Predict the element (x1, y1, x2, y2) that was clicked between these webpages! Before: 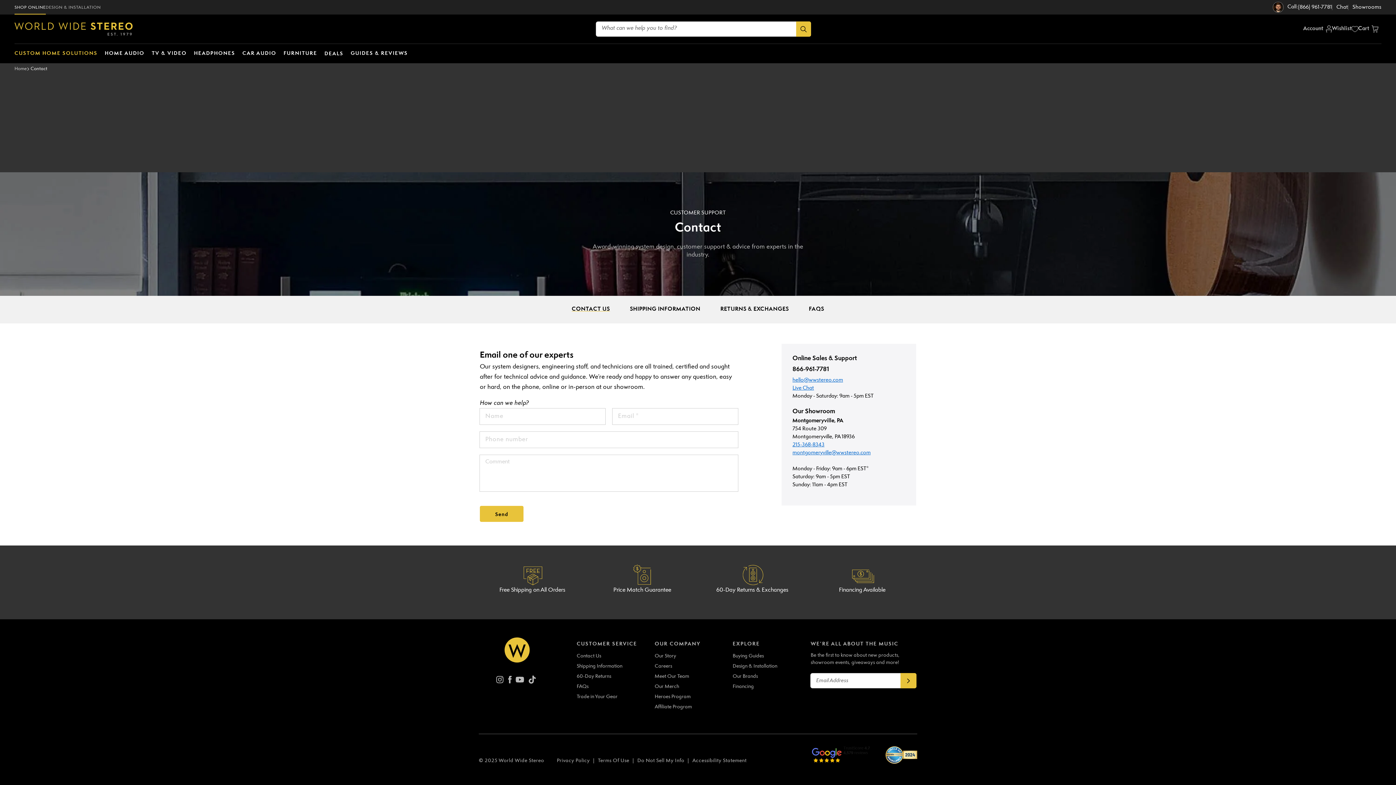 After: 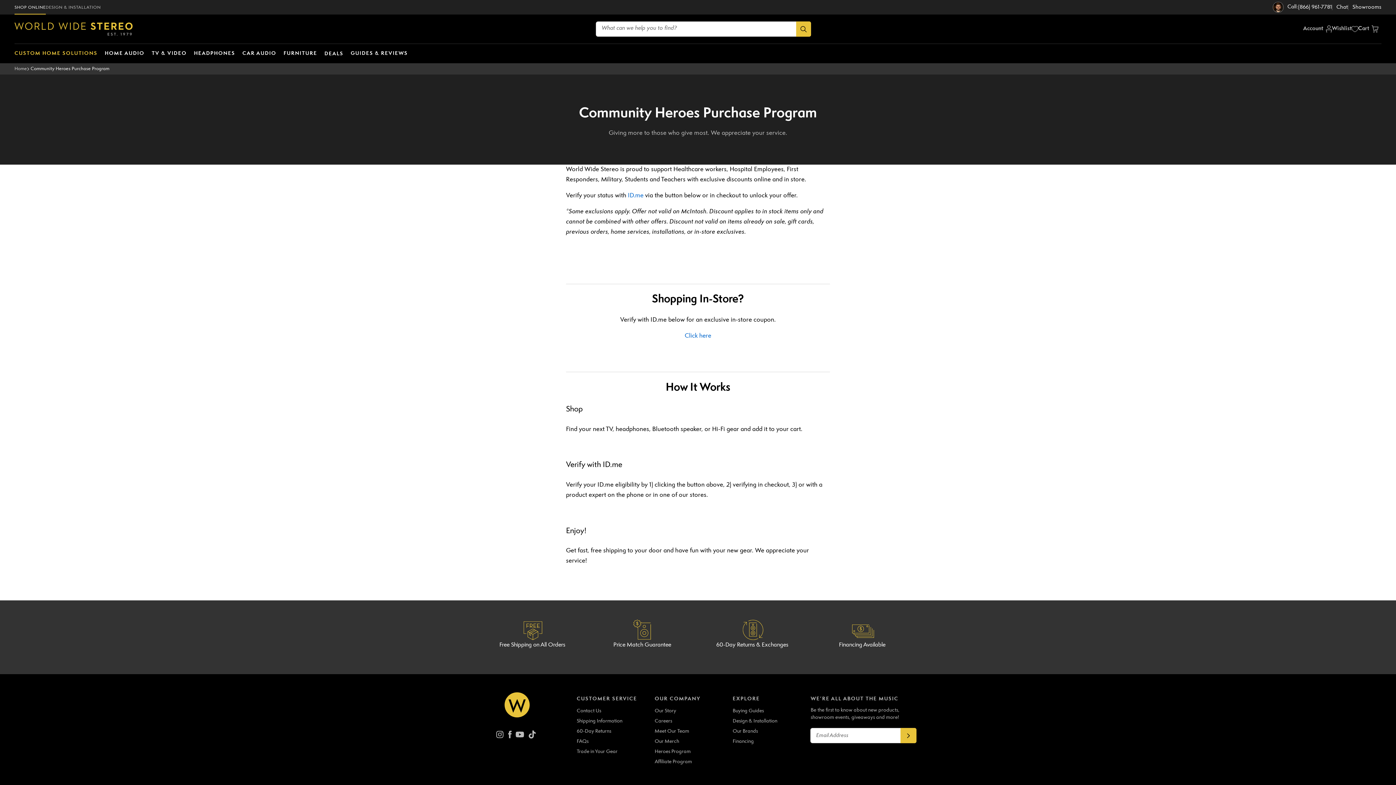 Action: bbox: (654, 693, 690, 700) label: Heroes Program